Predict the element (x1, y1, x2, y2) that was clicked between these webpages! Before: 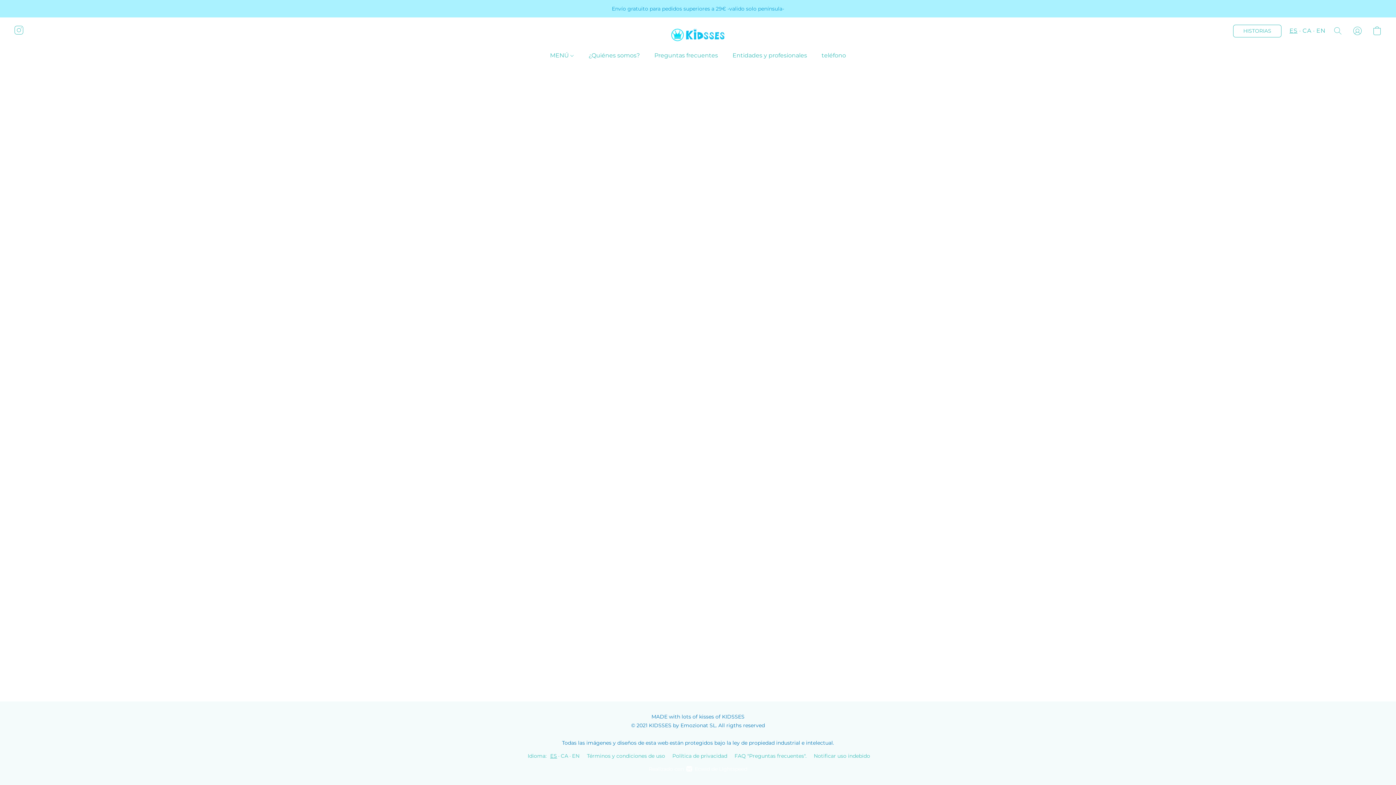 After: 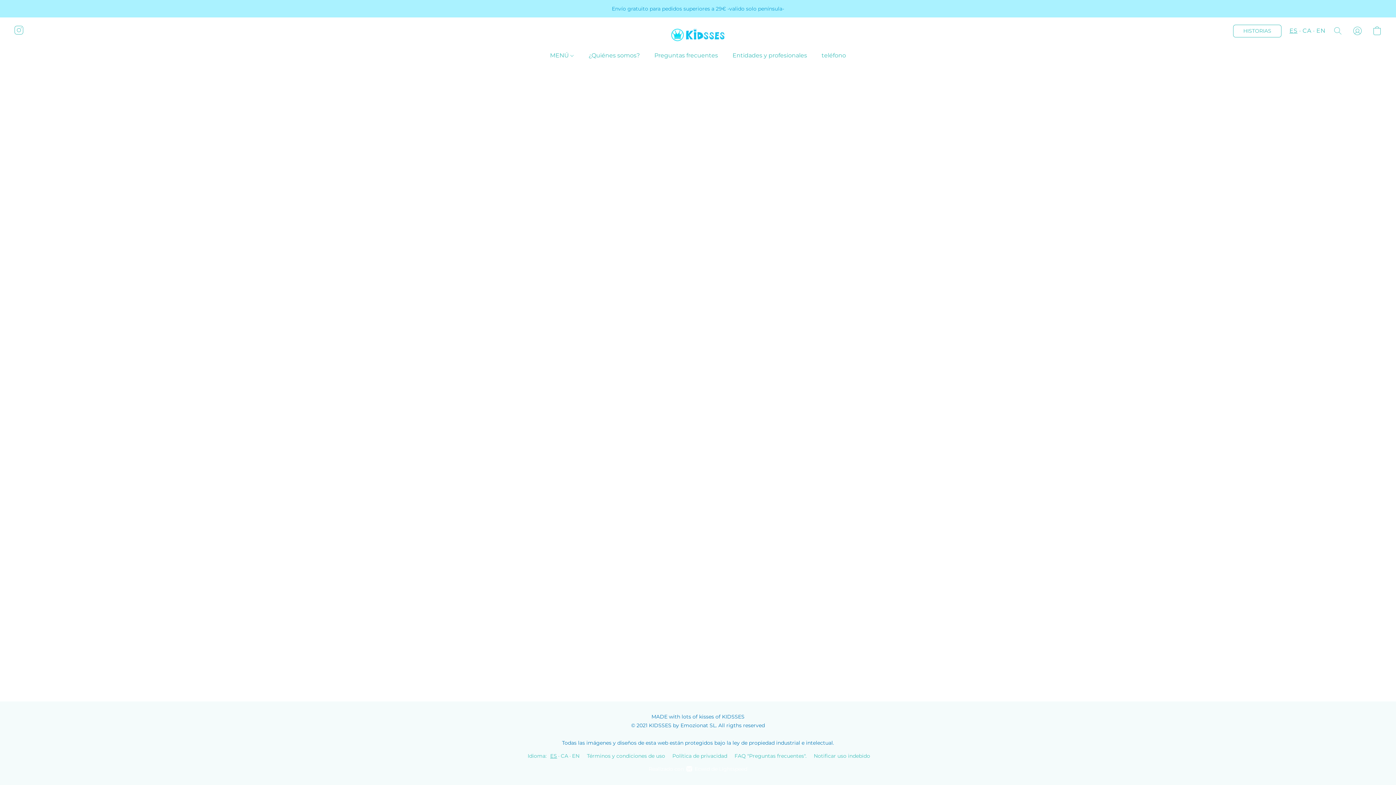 Action: bbox: (672, 752, 727, 760) label: Política de privacidad